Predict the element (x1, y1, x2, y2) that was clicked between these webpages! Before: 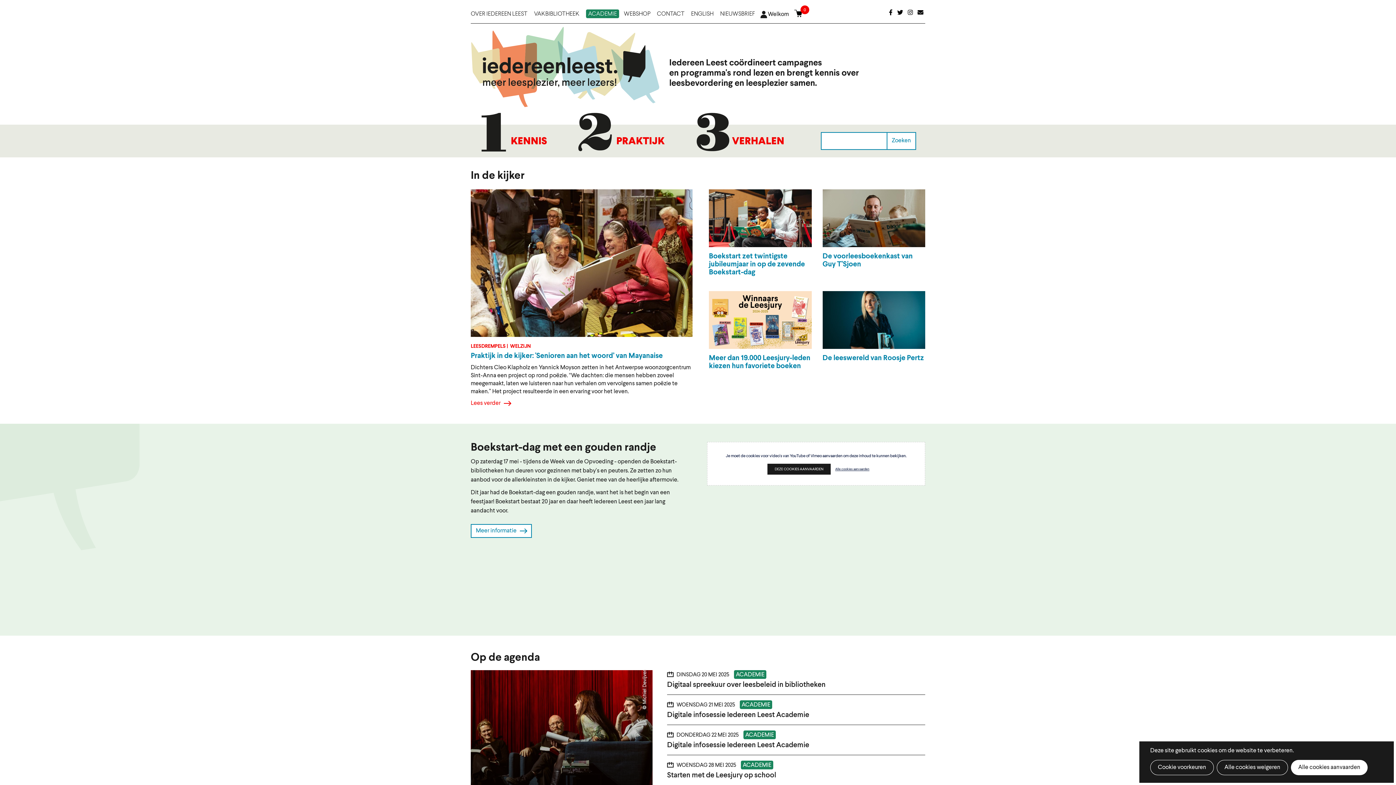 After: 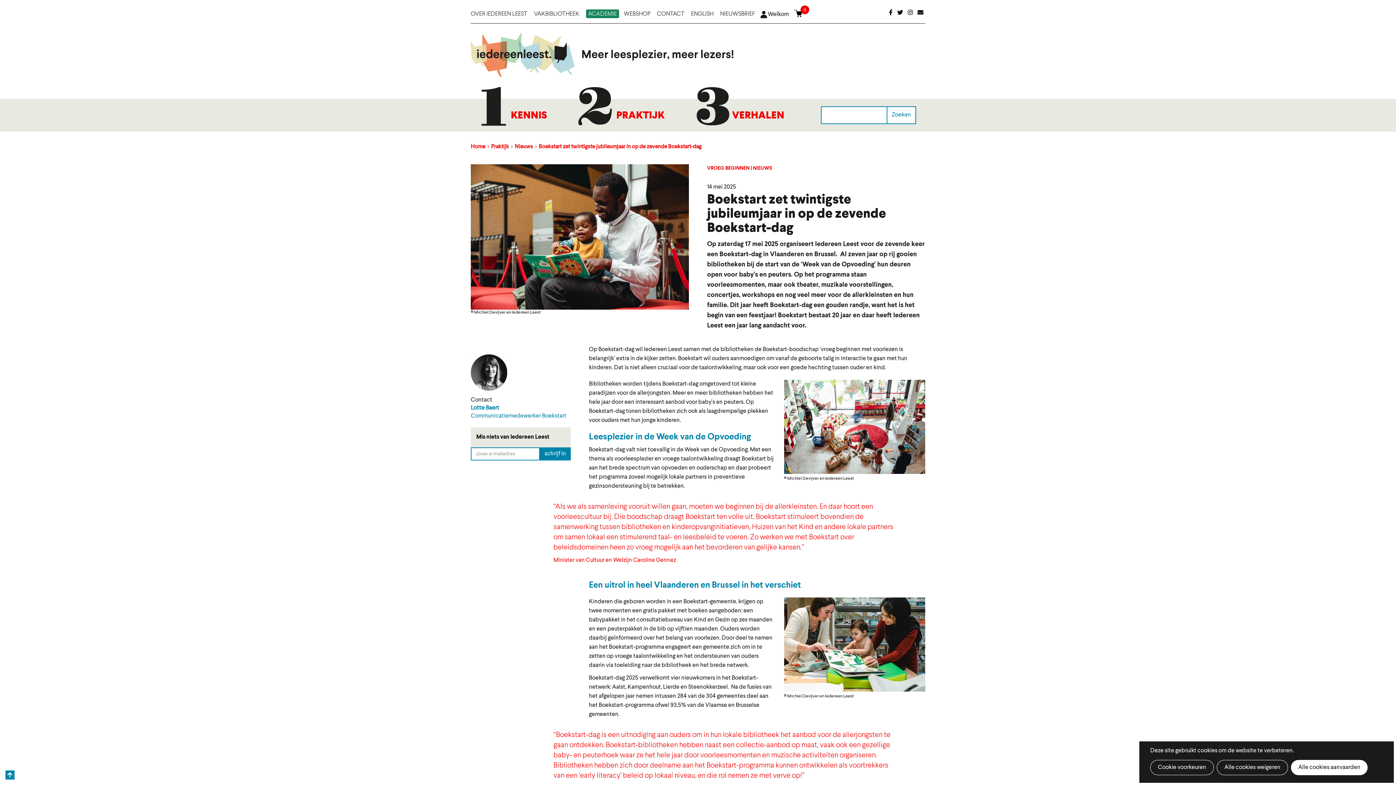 Action: label: Boekstart zet twintigste jubileumjaar in op de zevende Boekstart-dag bbox: (709, 252, 811, 276)